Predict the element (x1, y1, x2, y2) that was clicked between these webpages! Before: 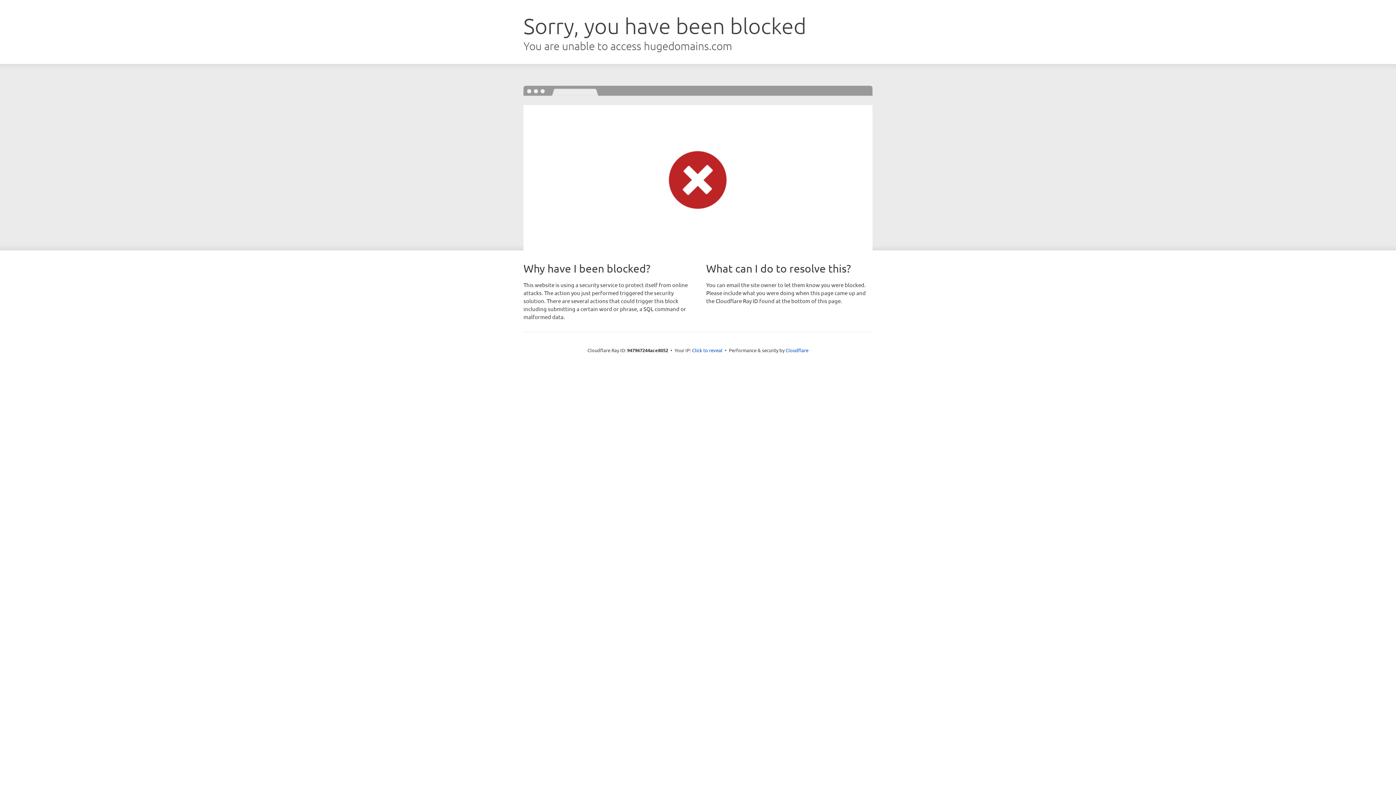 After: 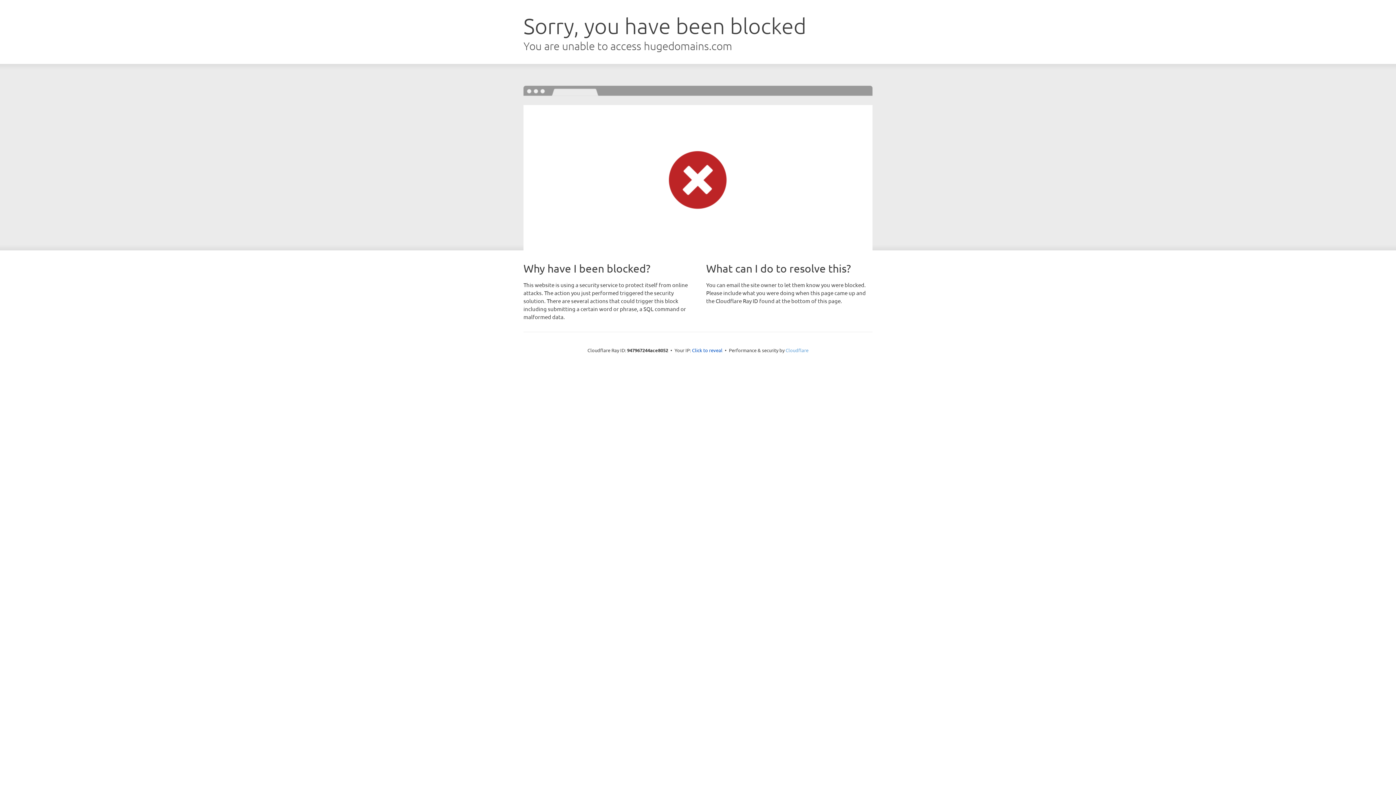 Action: bbox: (785, 347, 808, 353) label: Cloudflare